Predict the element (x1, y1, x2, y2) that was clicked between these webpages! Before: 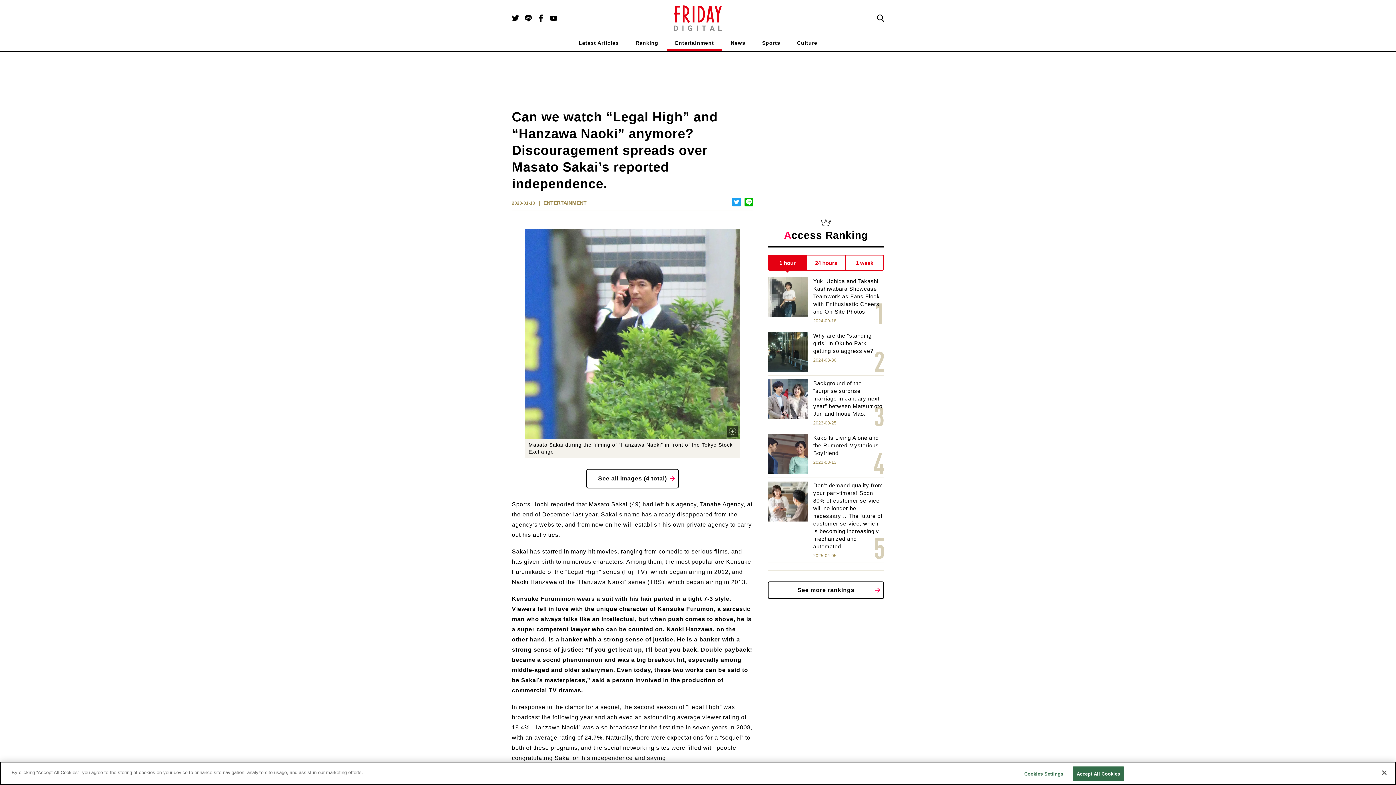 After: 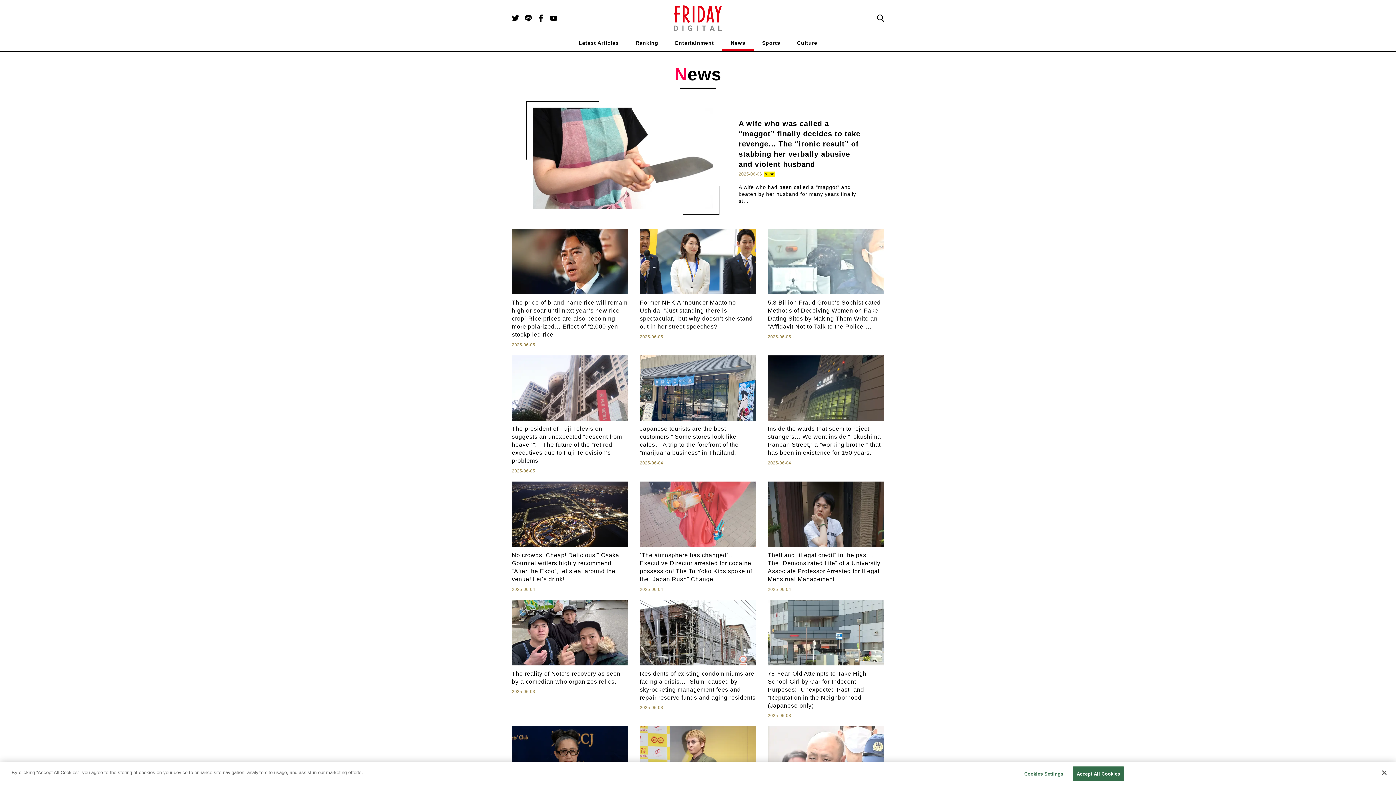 Action: label: News bbox: (722, 37, 753, 50)